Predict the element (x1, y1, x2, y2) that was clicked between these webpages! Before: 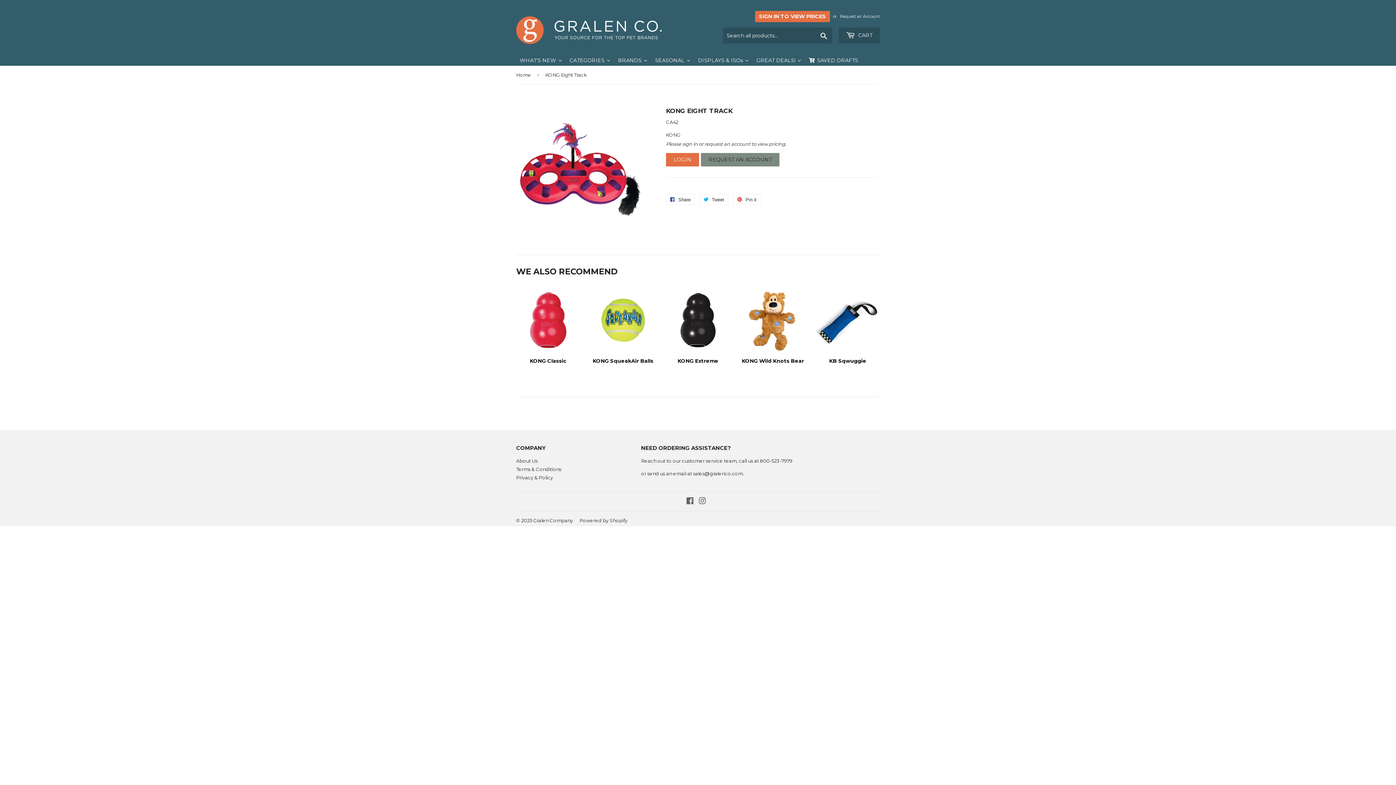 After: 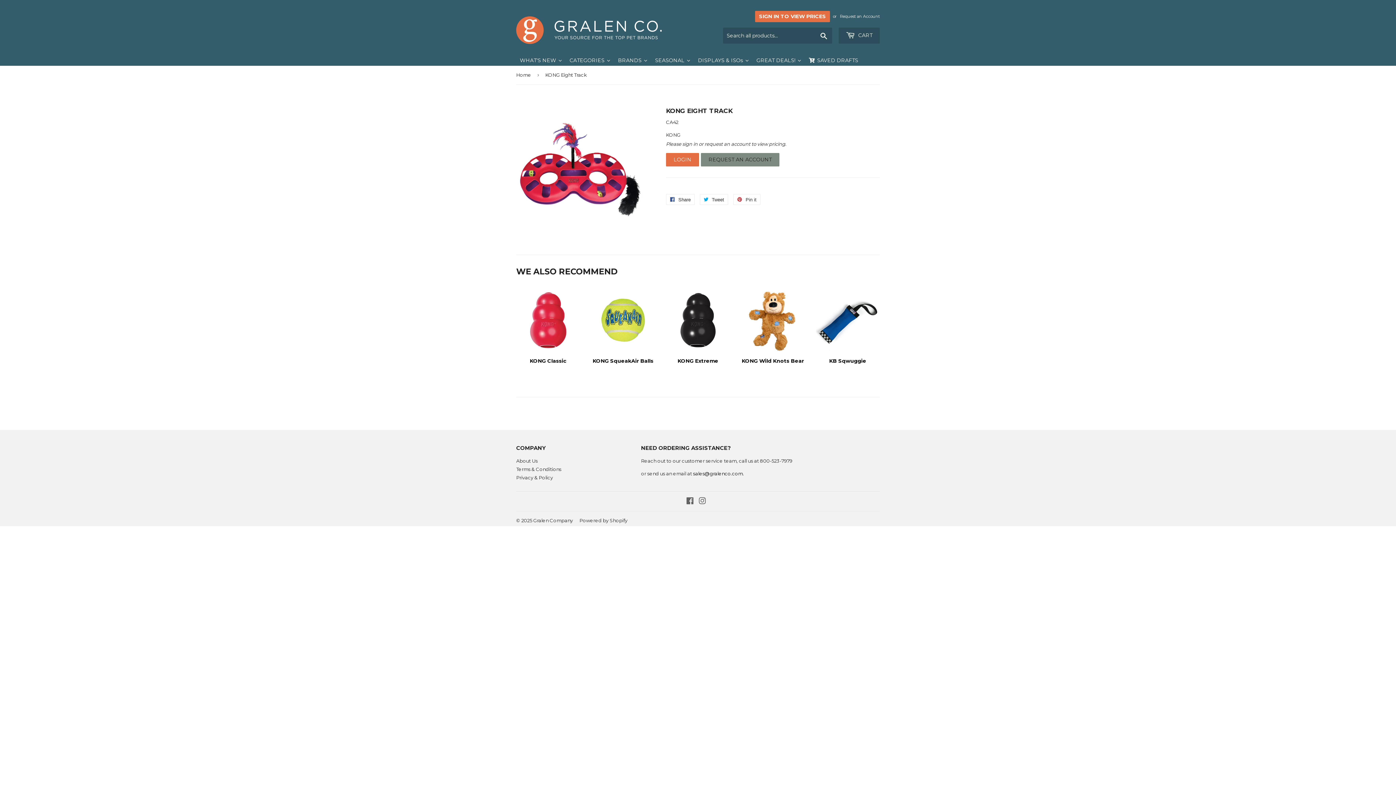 Action: bbox: (693, 470, 743, 476) label: sales@gralenco.com